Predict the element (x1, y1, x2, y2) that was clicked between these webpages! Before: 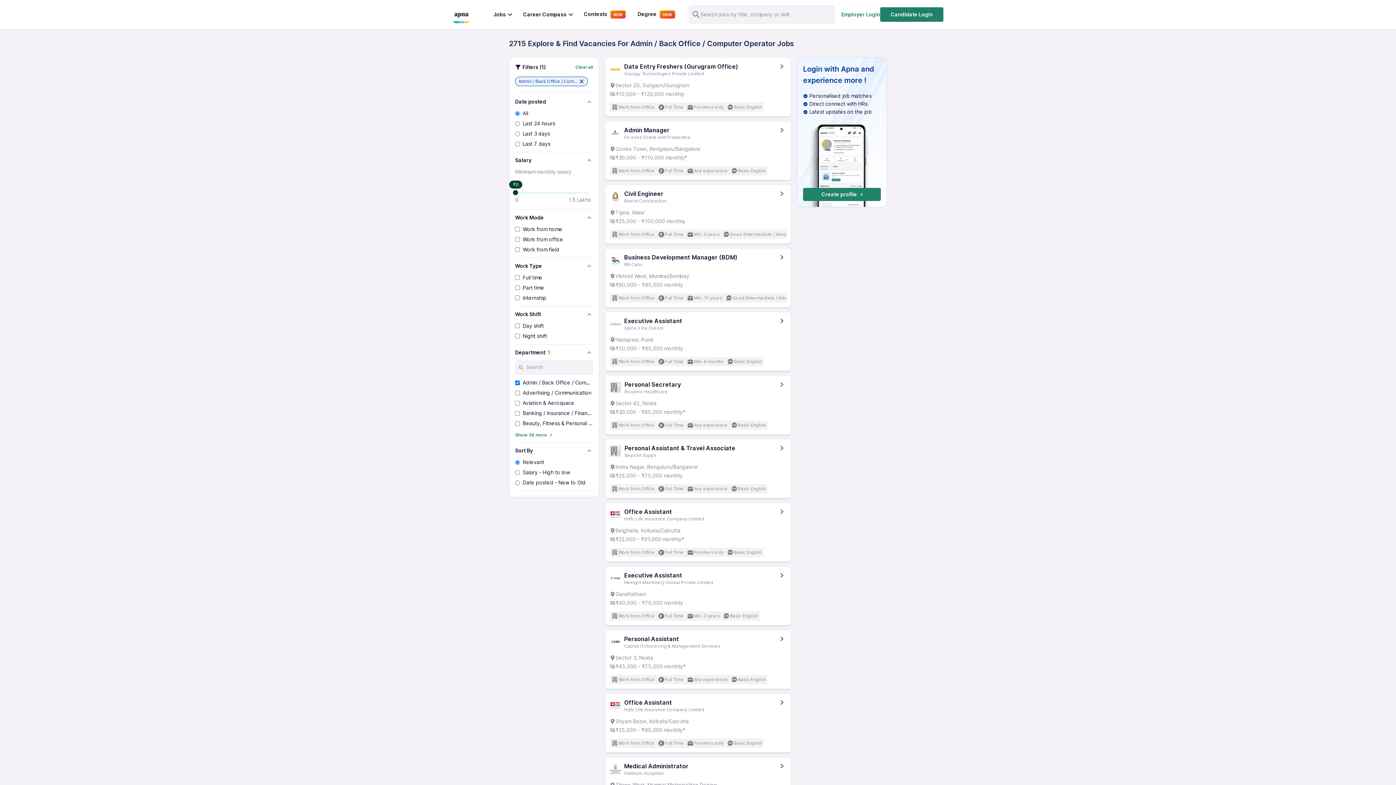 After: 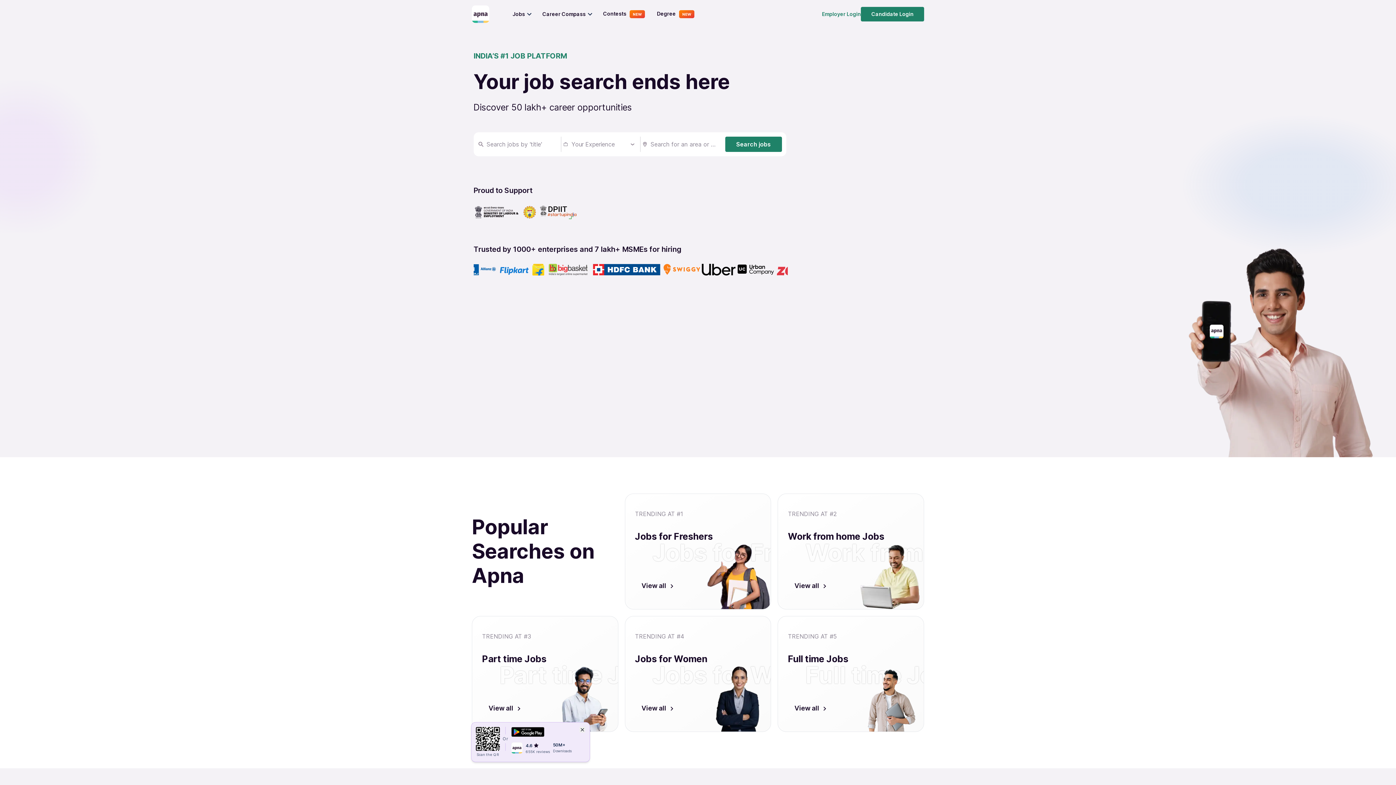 Action: bbox: (452, 5, 470, 23)